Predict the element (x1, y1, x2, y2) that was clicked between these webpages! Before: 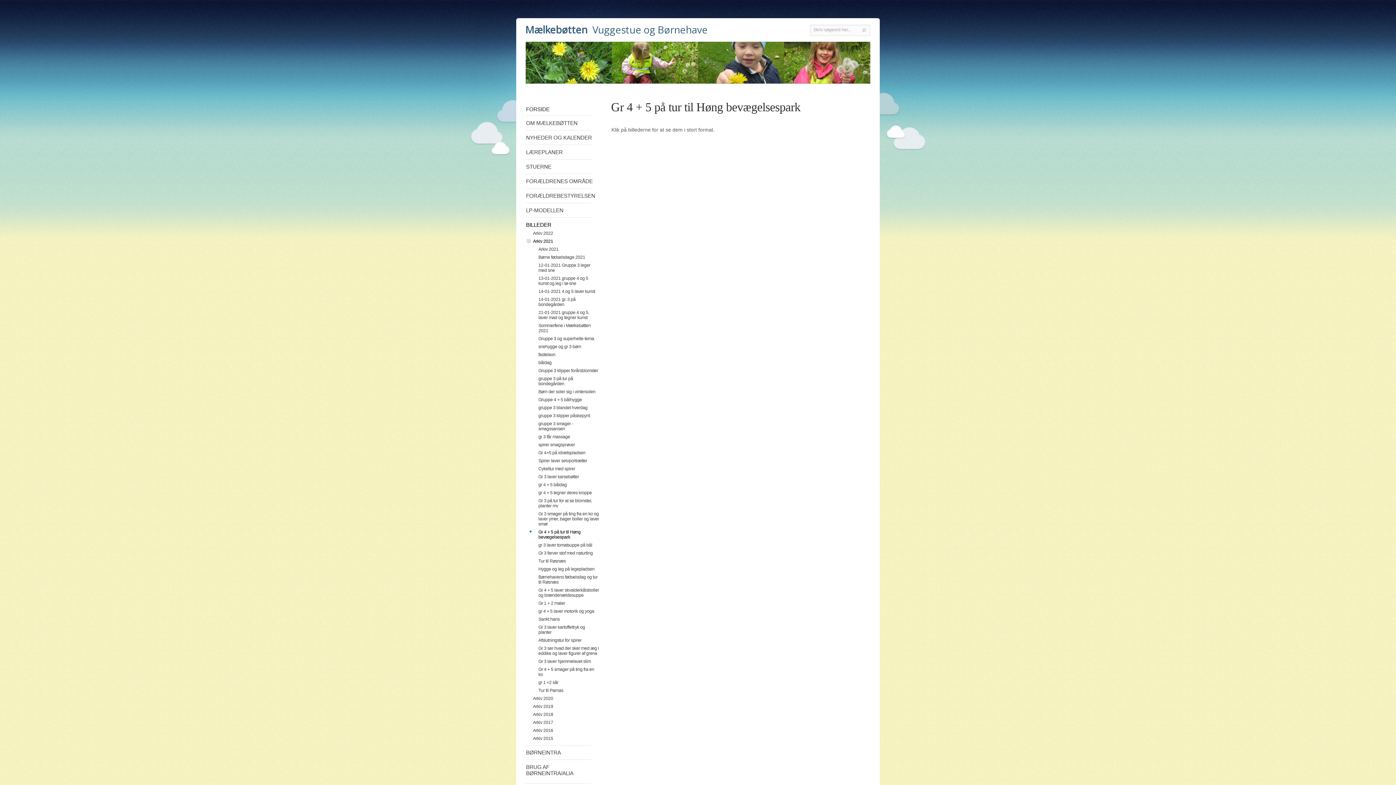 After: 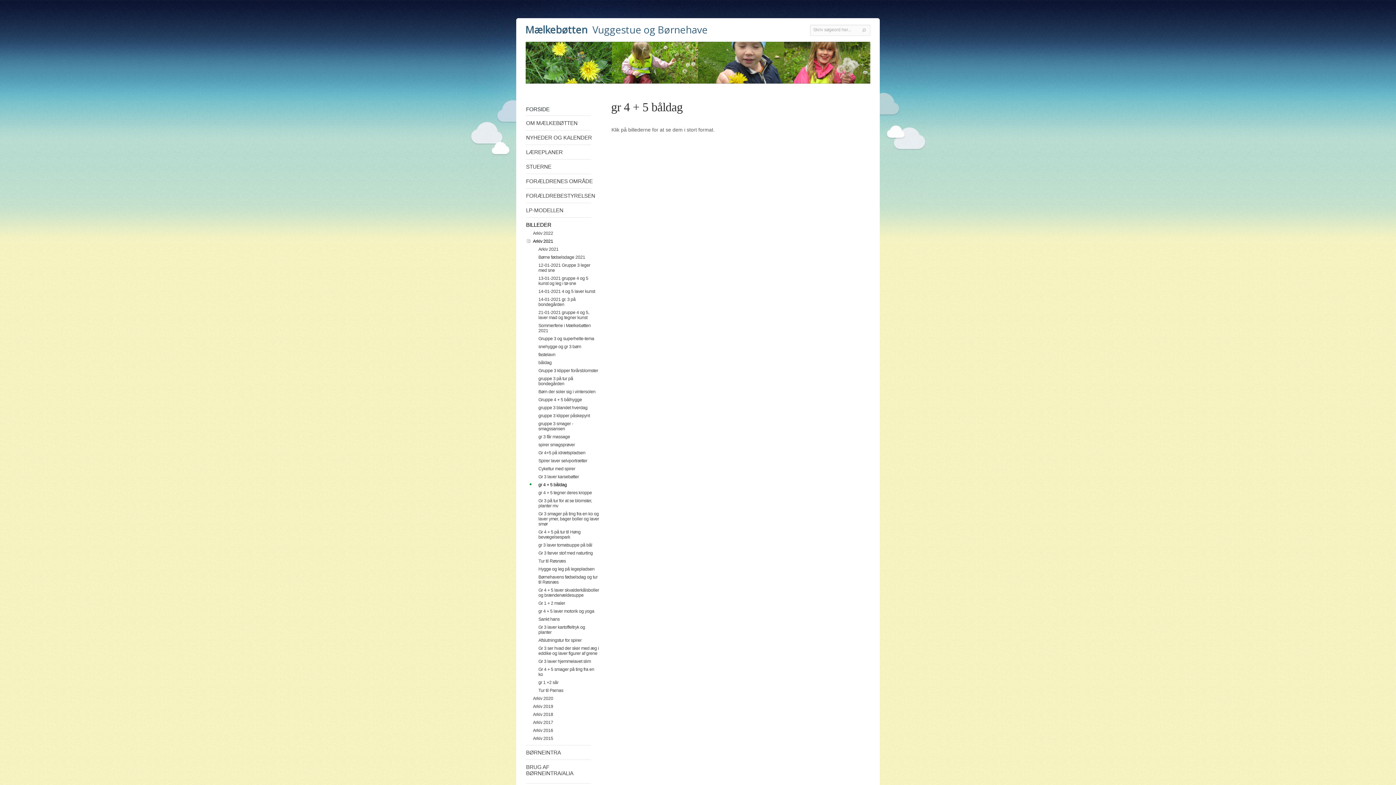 Action: bbox: (518, 480, 600, 488) label: gr 4 + 5 båldag